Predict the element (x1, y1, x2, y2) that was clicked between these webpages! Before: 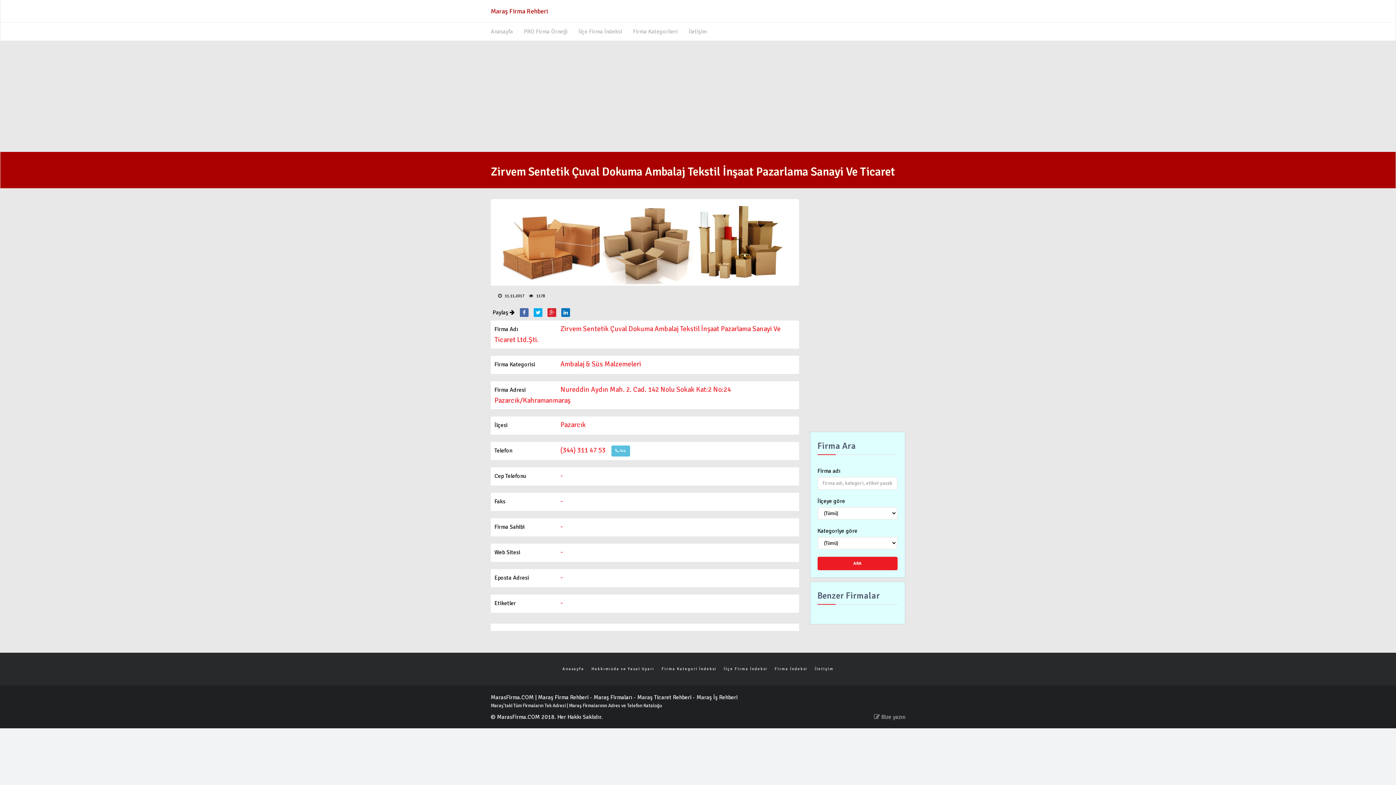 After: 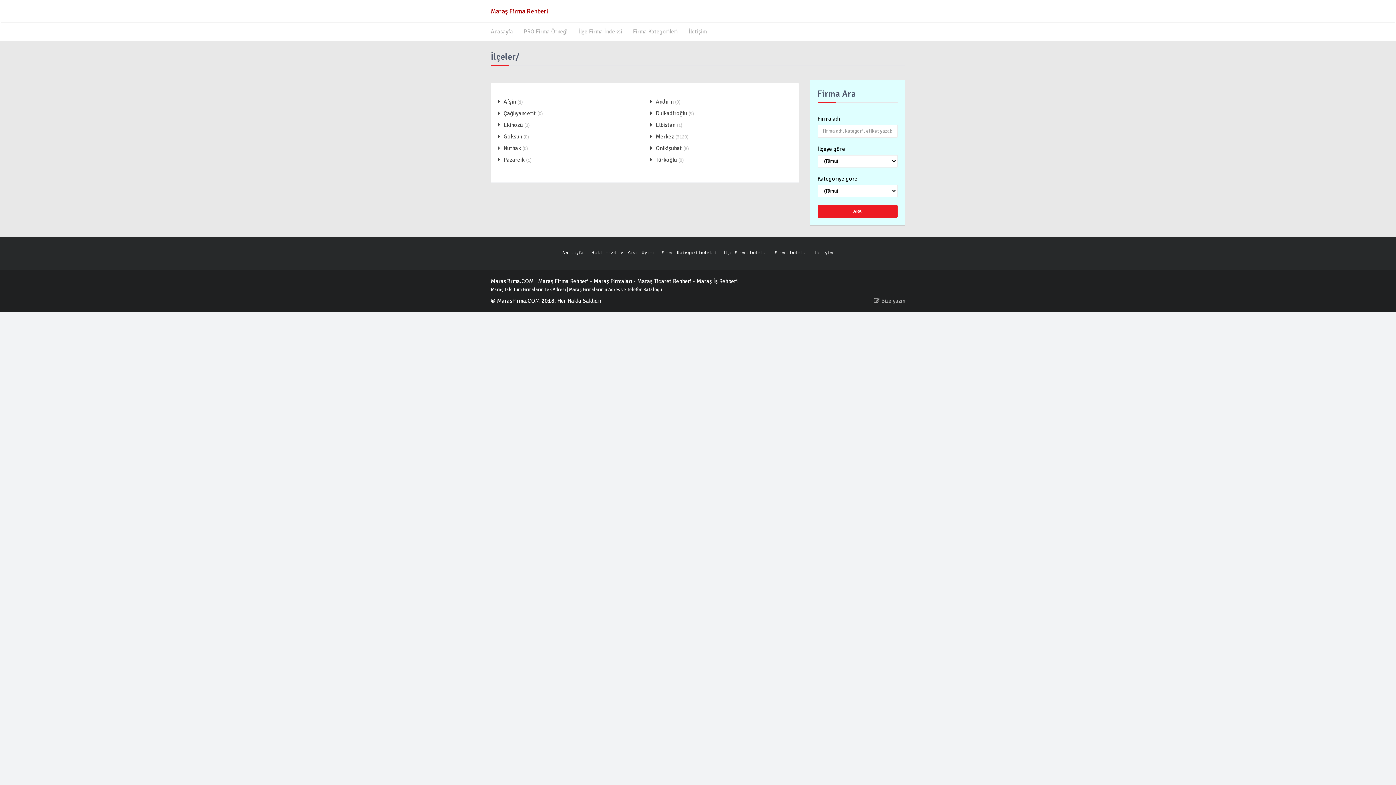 Action: label: İlçe Firma İndeksi bbox: (573, 22, 627, 40)